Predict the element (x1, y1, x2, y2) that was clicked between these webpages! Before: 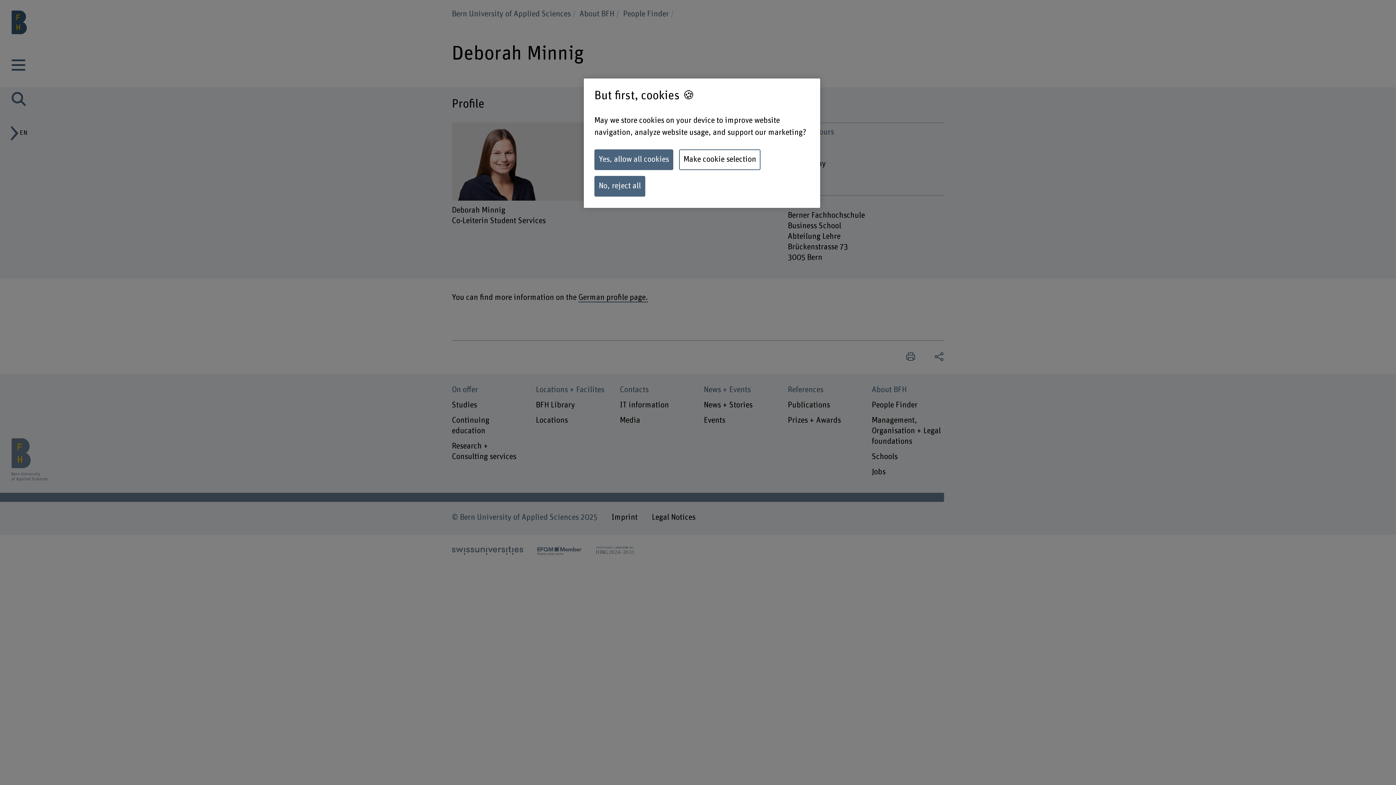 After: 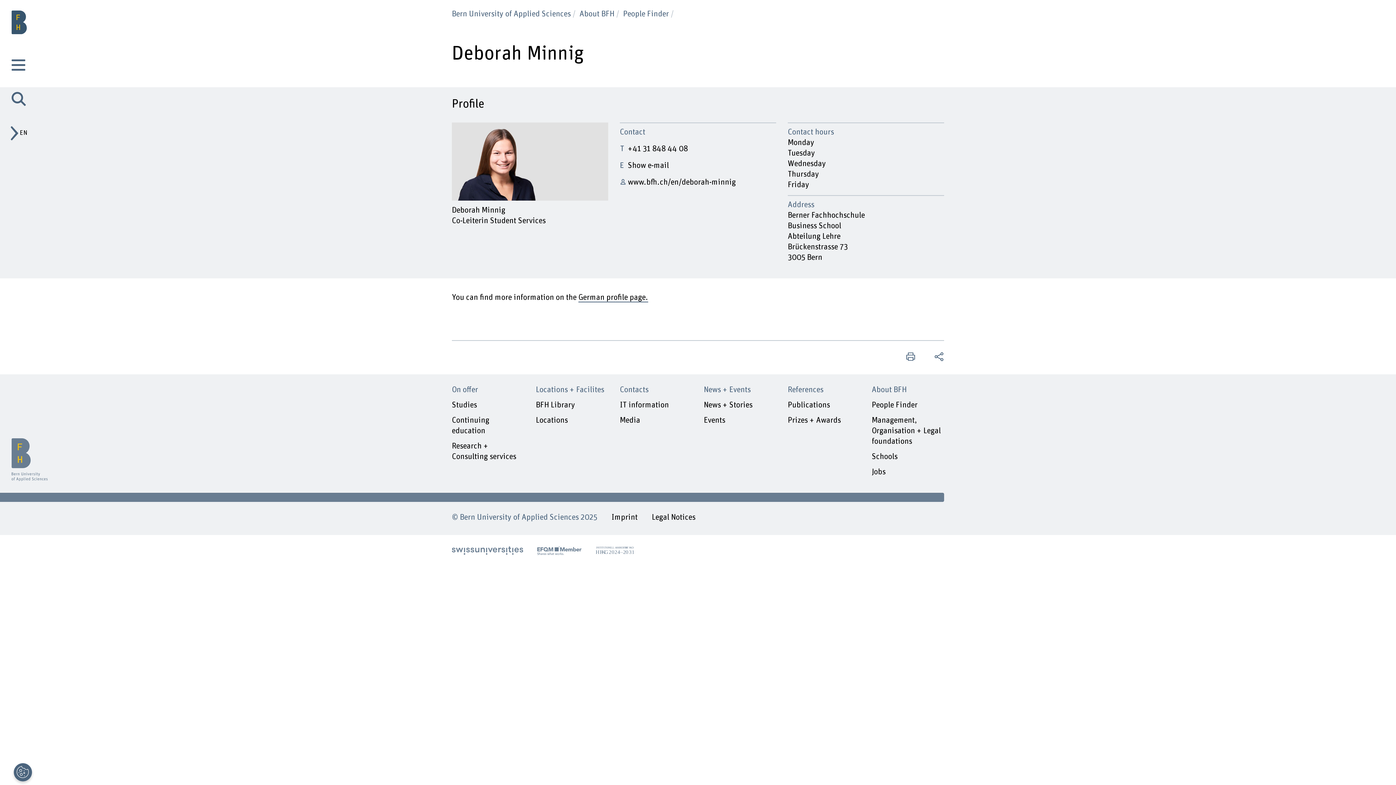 Action: label: Yes, allow all cookies bbox: (594, 149, 673, 170)